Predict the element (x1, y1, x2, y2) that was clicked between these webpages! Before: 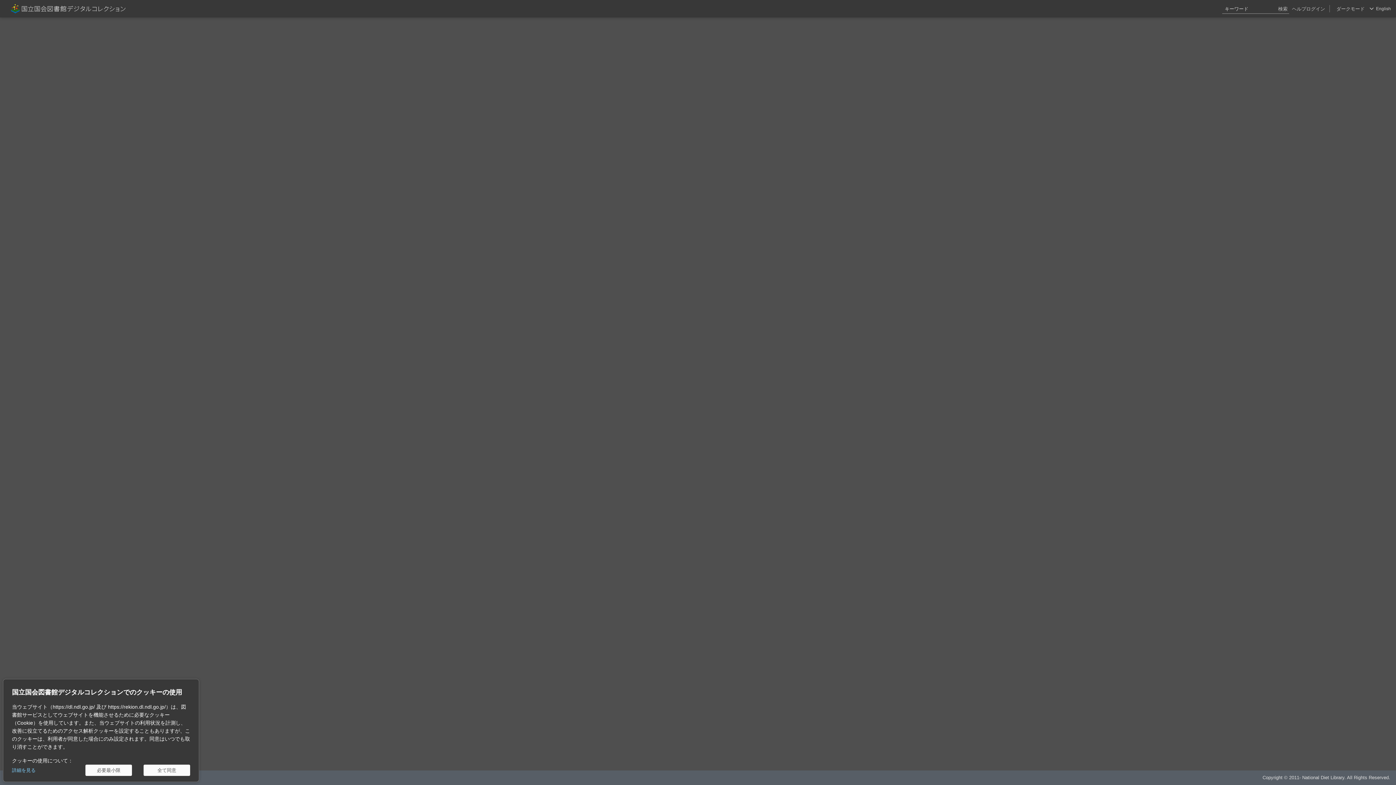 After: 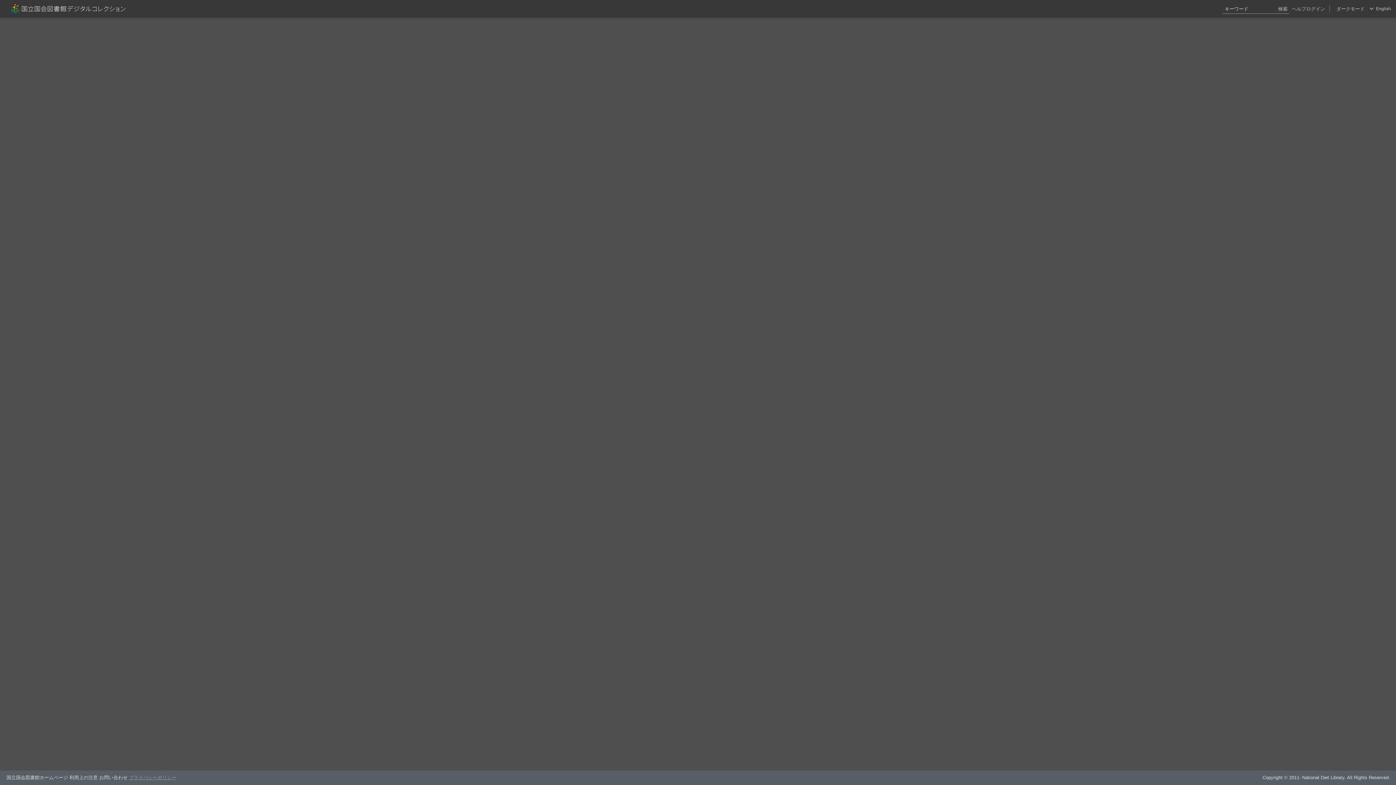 Action: label: 全て同意 bbox: (143, 765, 190, 776)